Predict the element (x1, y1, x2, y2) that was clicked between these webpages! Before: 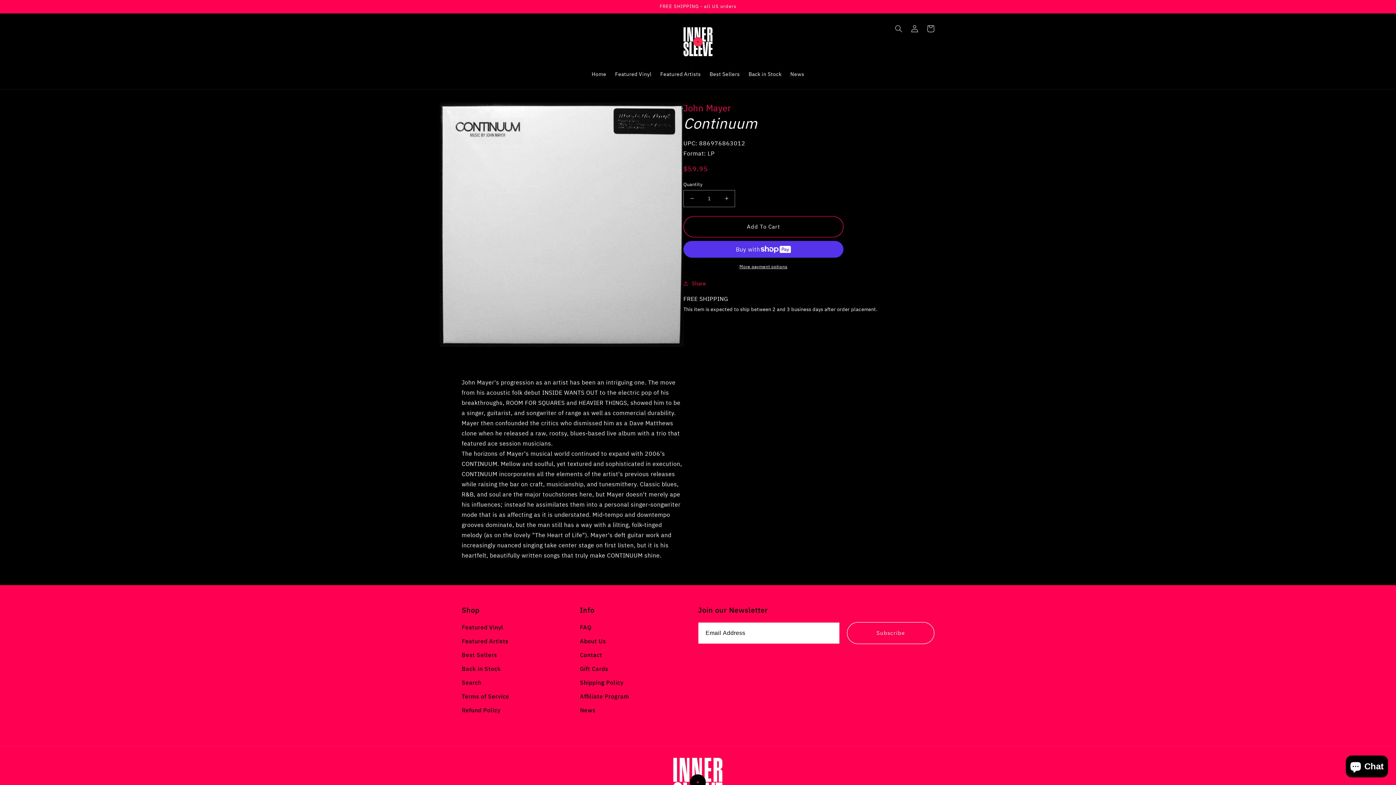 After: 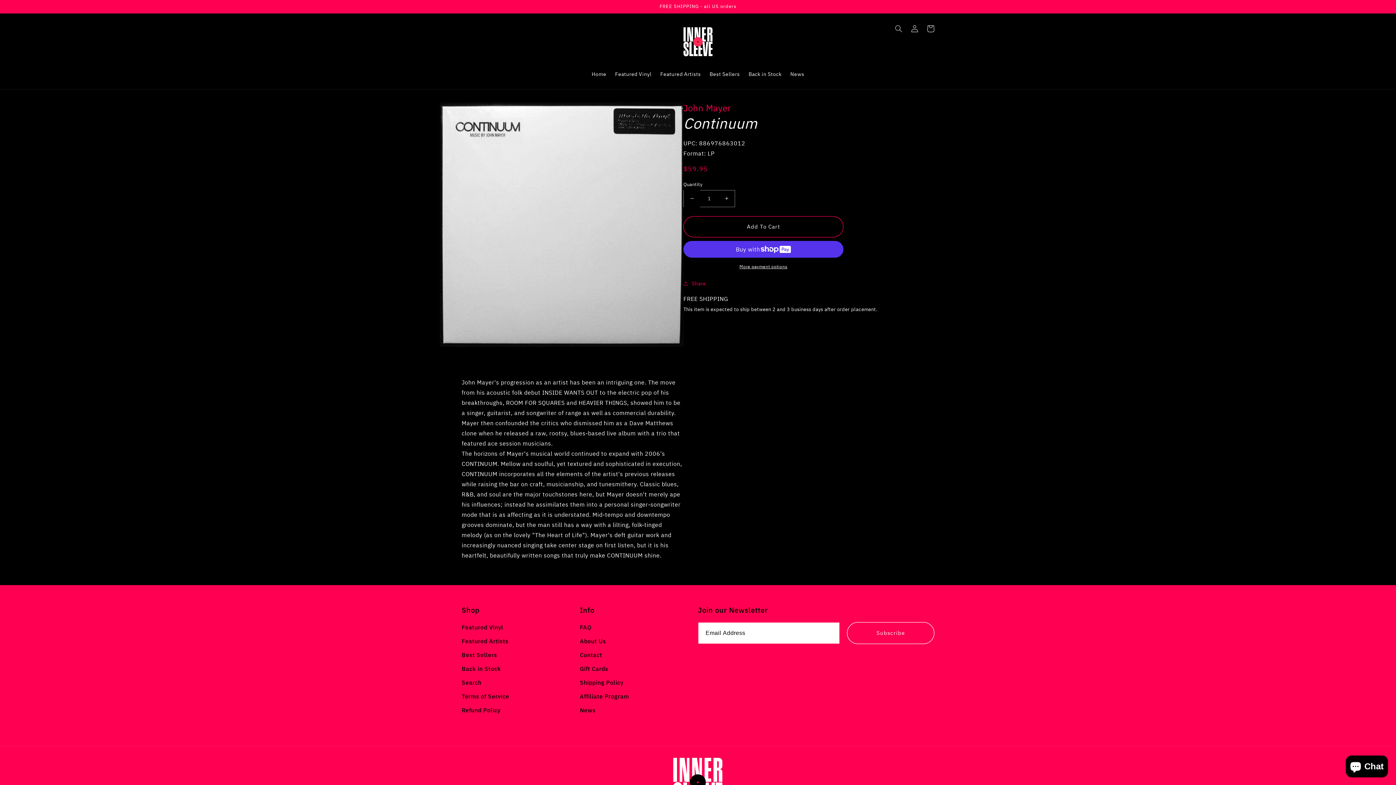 Action: label: Decrease quantity for Continuum bbox: (684, 190, 700, 207)